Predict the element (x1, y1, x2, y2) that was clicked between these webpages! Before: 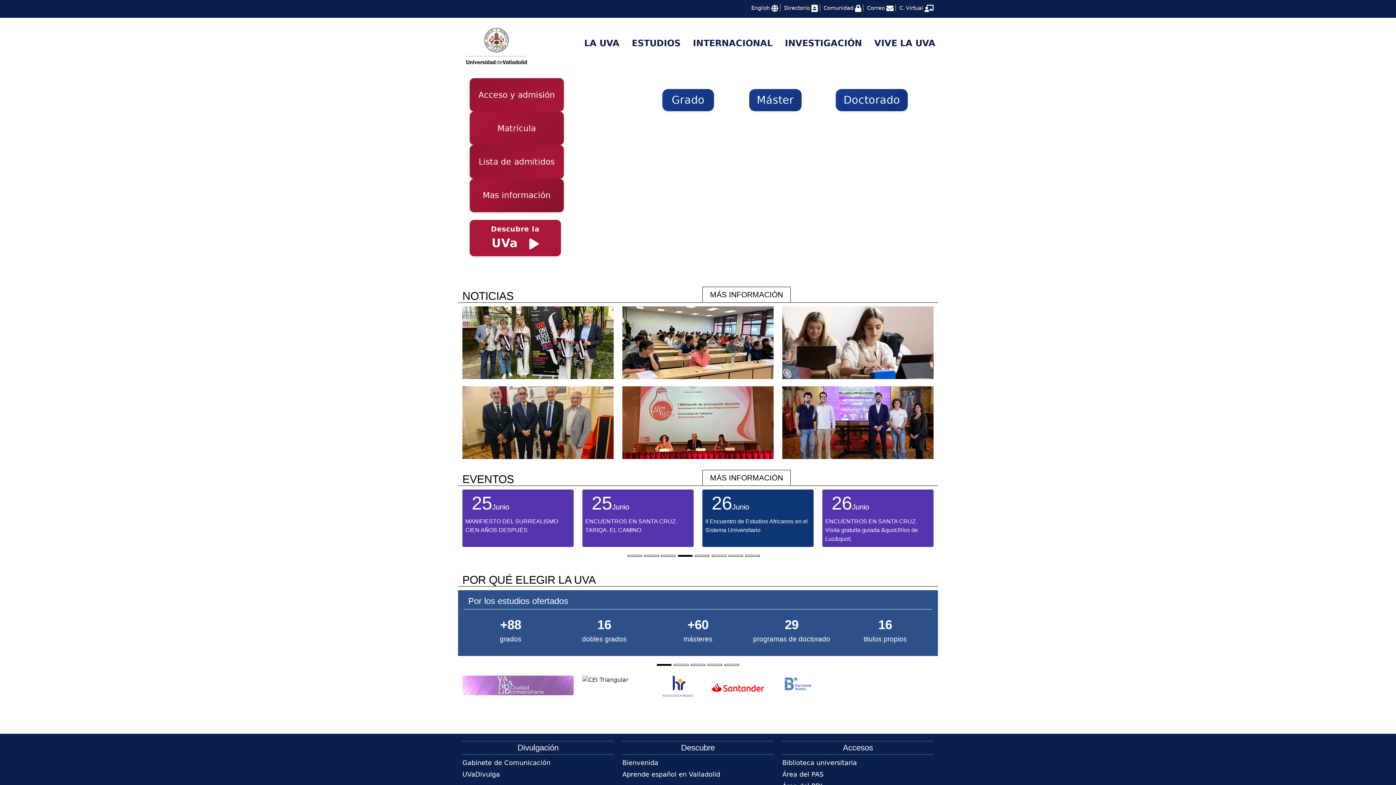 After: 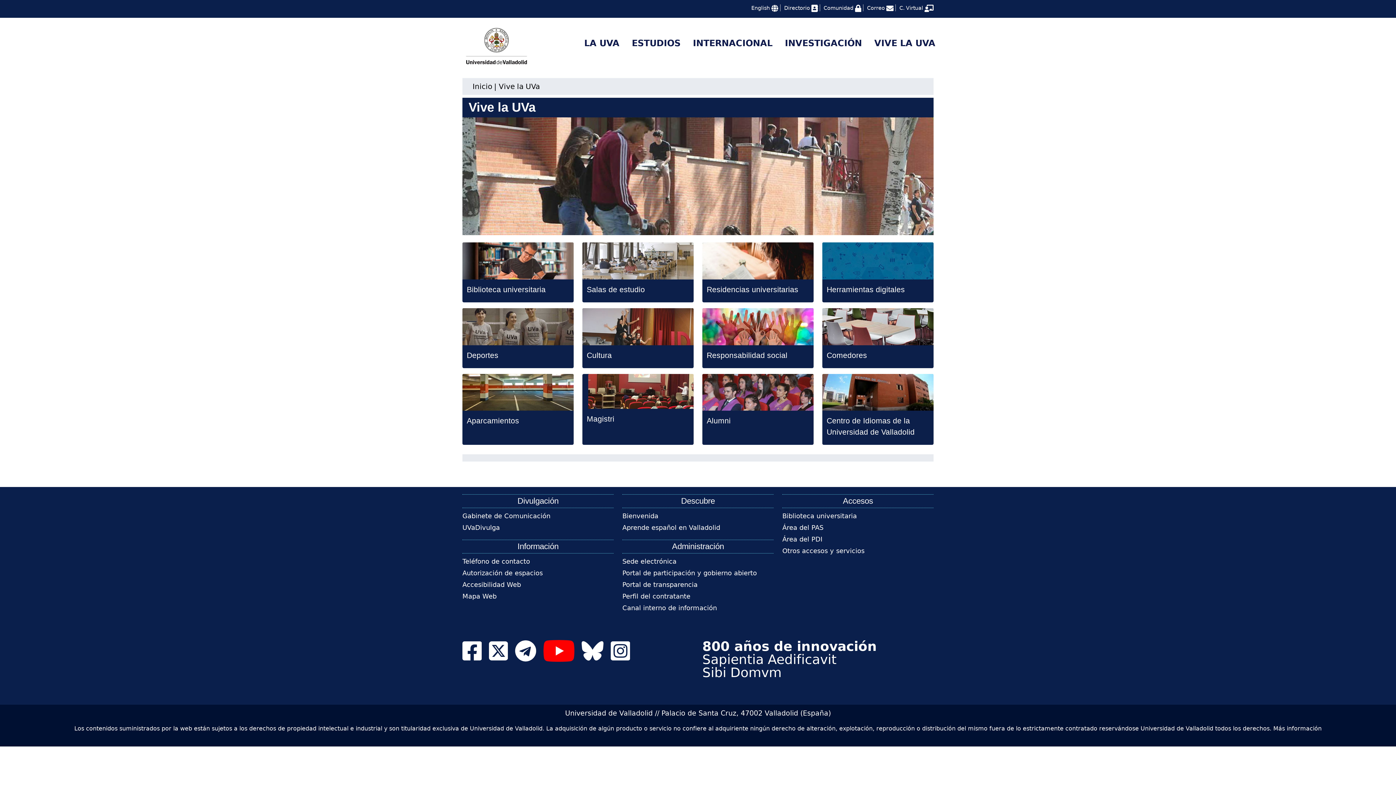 Action: label: VIVE LA UVA bbox: (872, 37, 938, 49)